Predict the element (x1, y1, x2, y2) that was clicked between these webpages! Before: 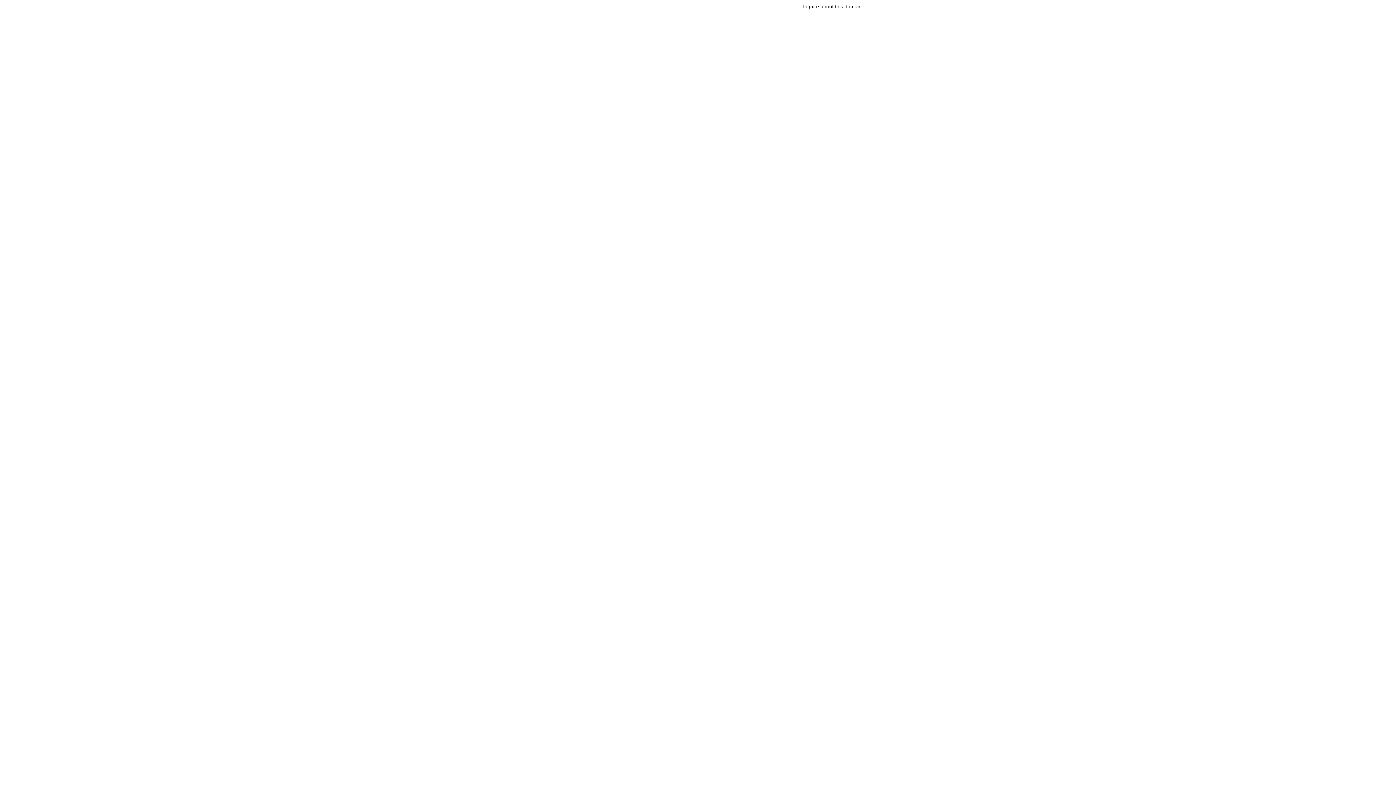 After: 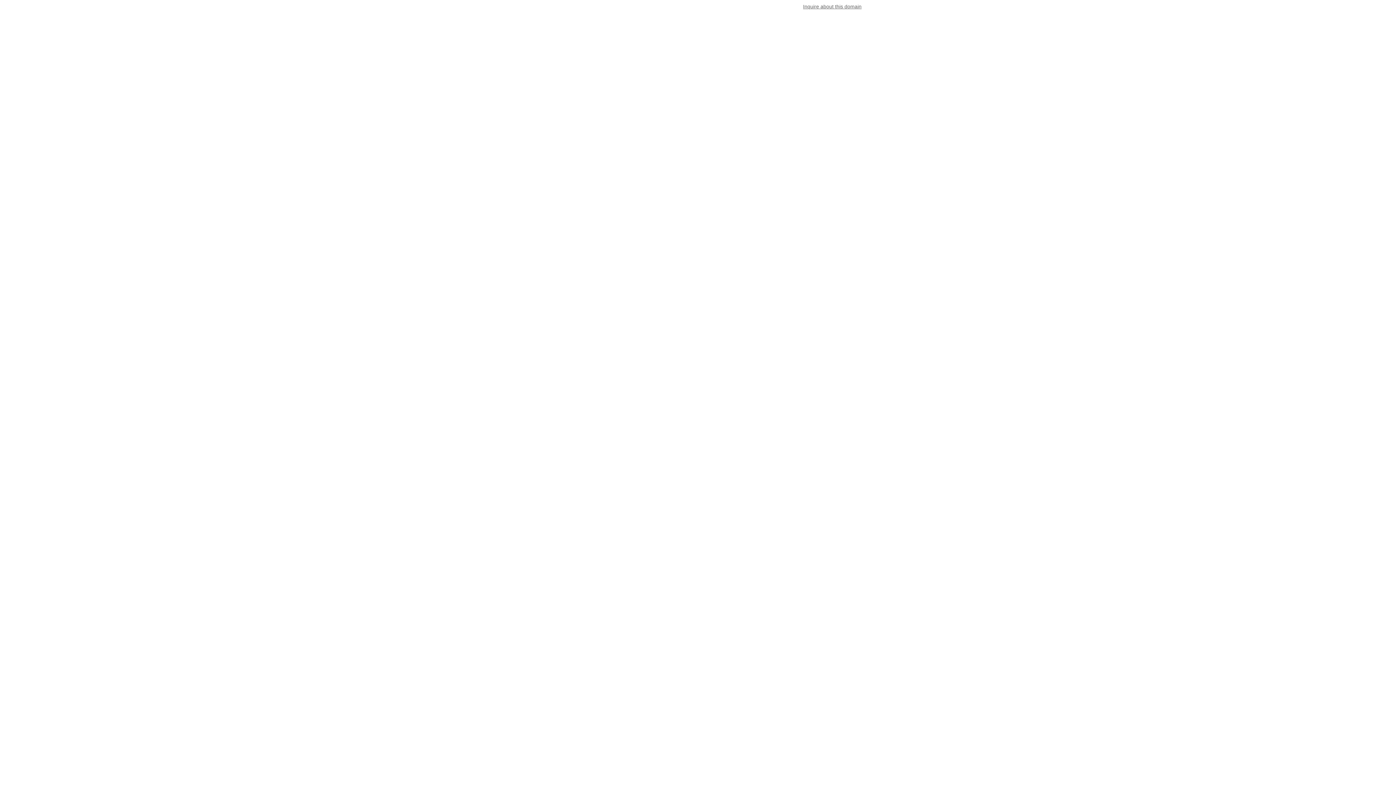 Action: label: Inquire about this domain bbox: (803, 3, 861, 9)